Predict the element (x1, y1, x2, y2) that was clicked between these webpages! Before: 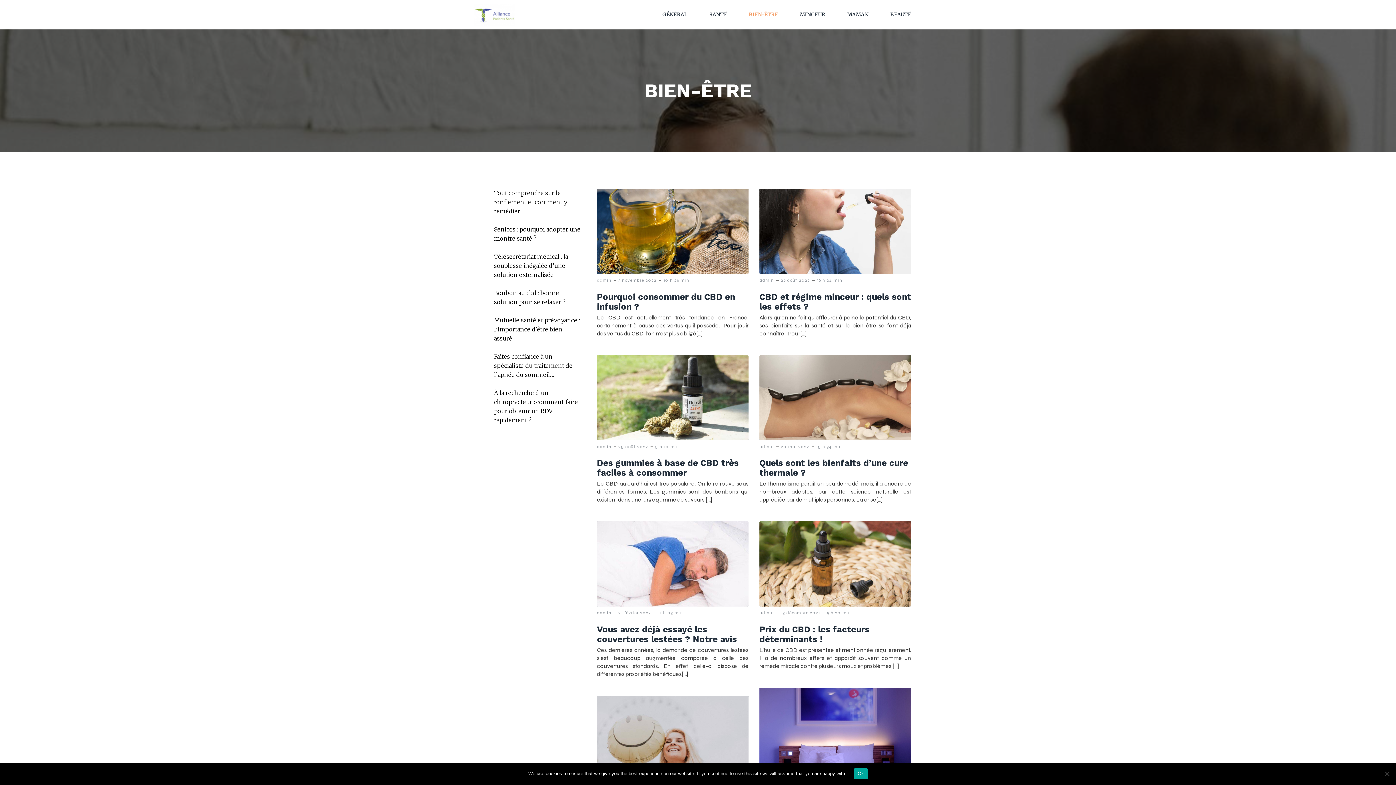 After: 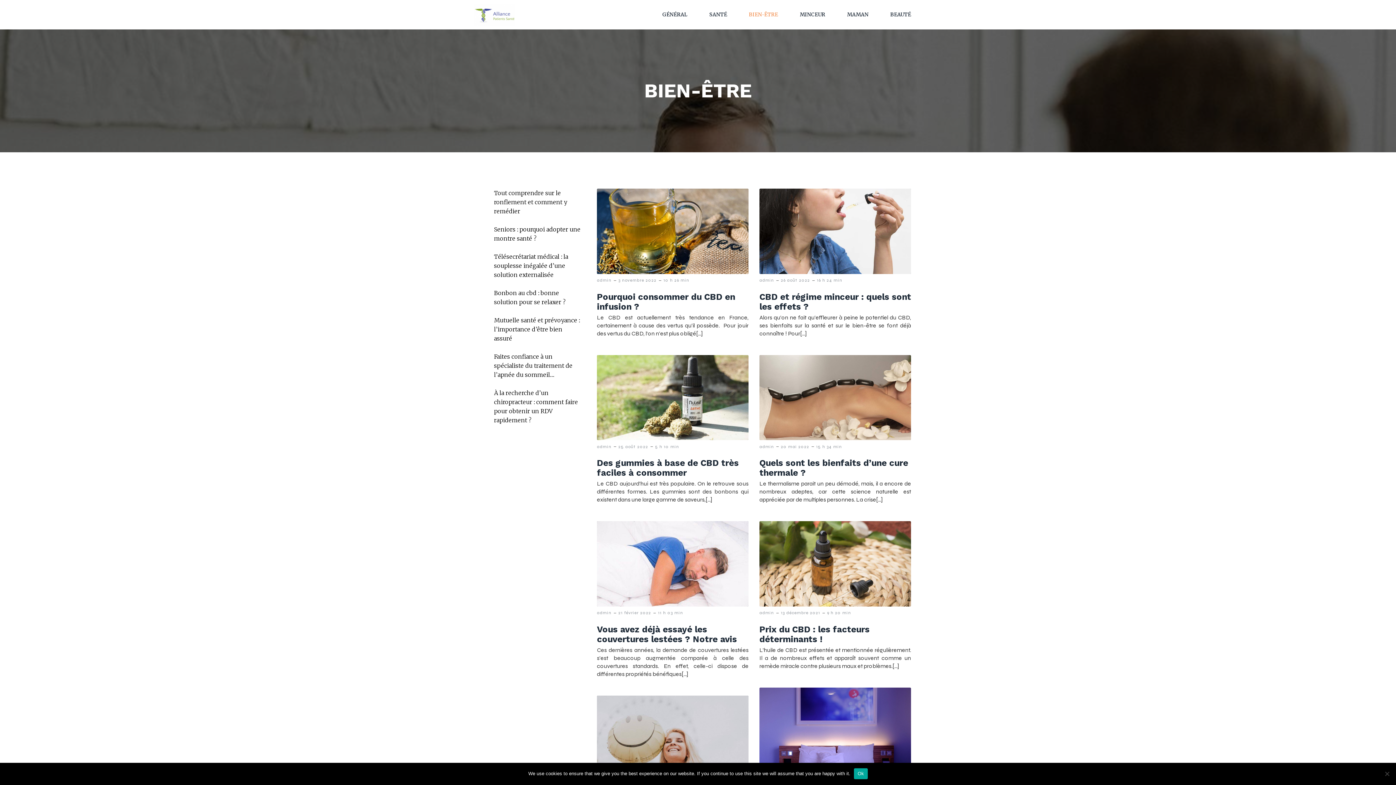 Action: bbox: (658, 609, 683, 616) label: 11 h 03 min